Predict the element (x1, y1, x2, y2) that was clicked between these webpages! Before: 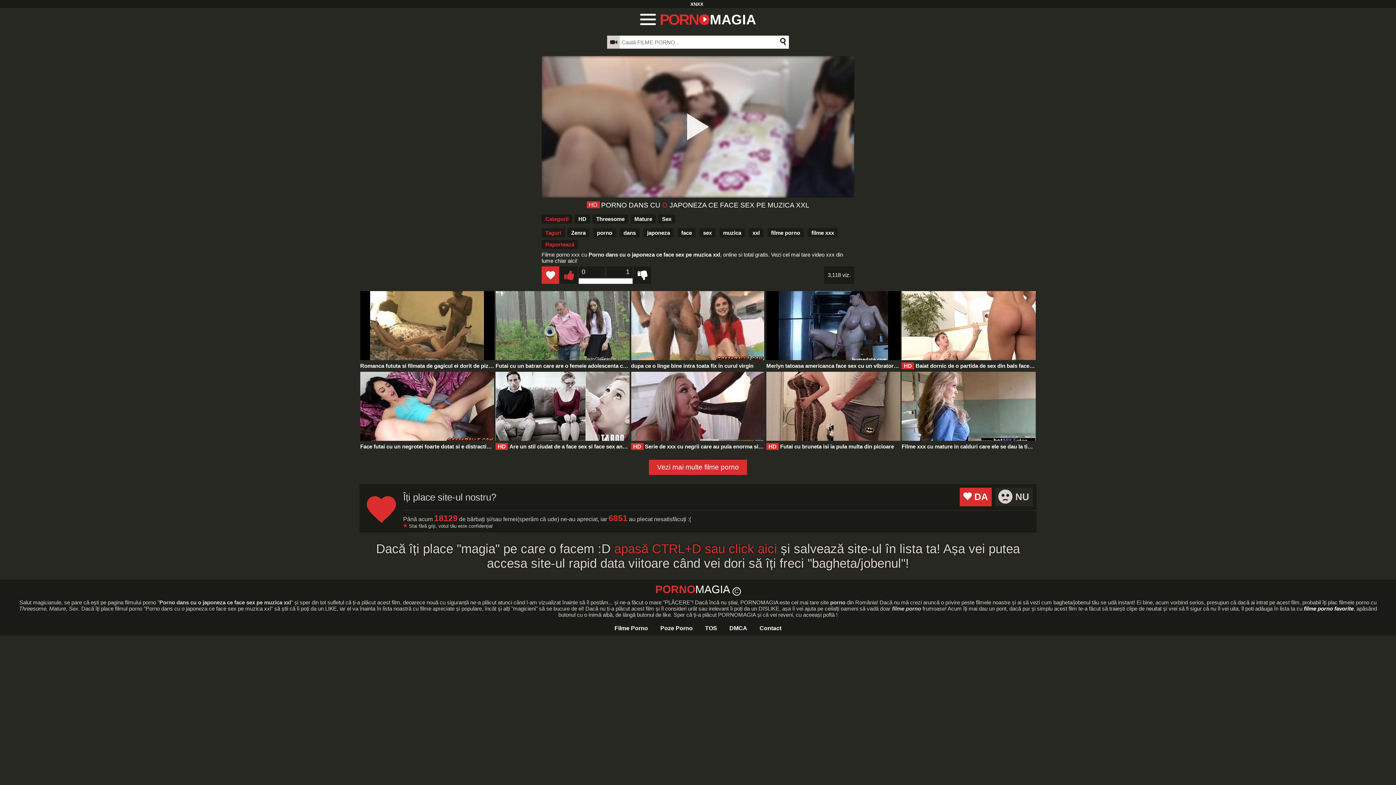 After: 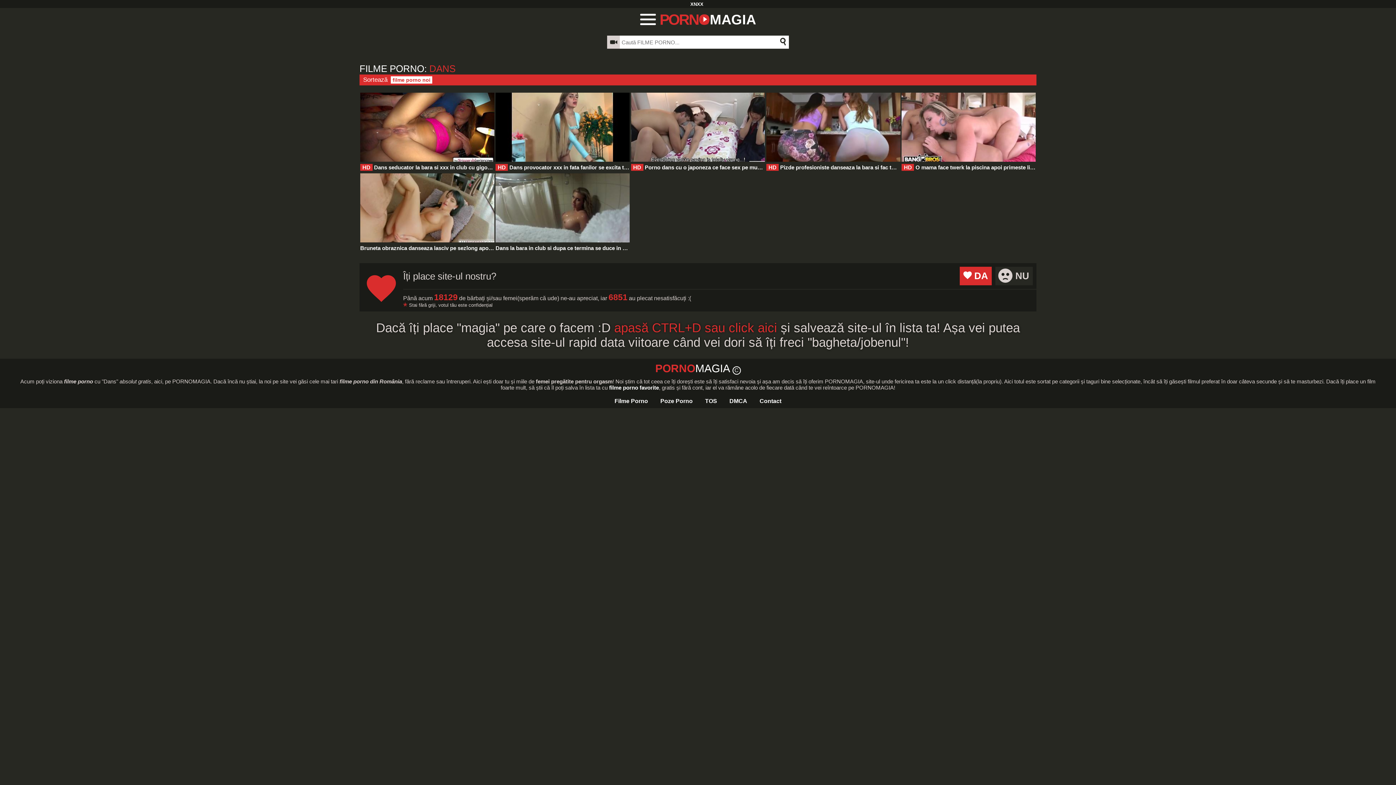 Action: bbox: (623, 229, 636, 236) label: dans